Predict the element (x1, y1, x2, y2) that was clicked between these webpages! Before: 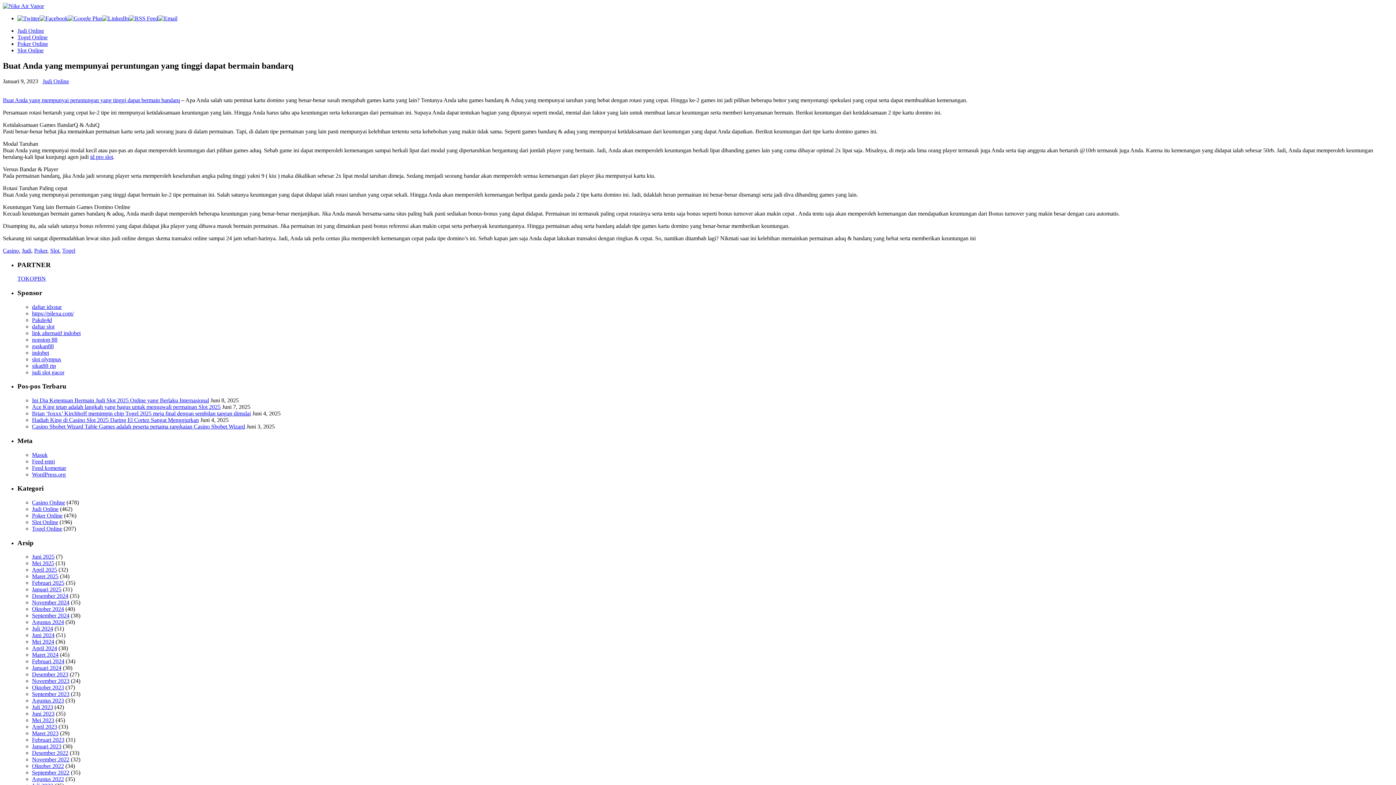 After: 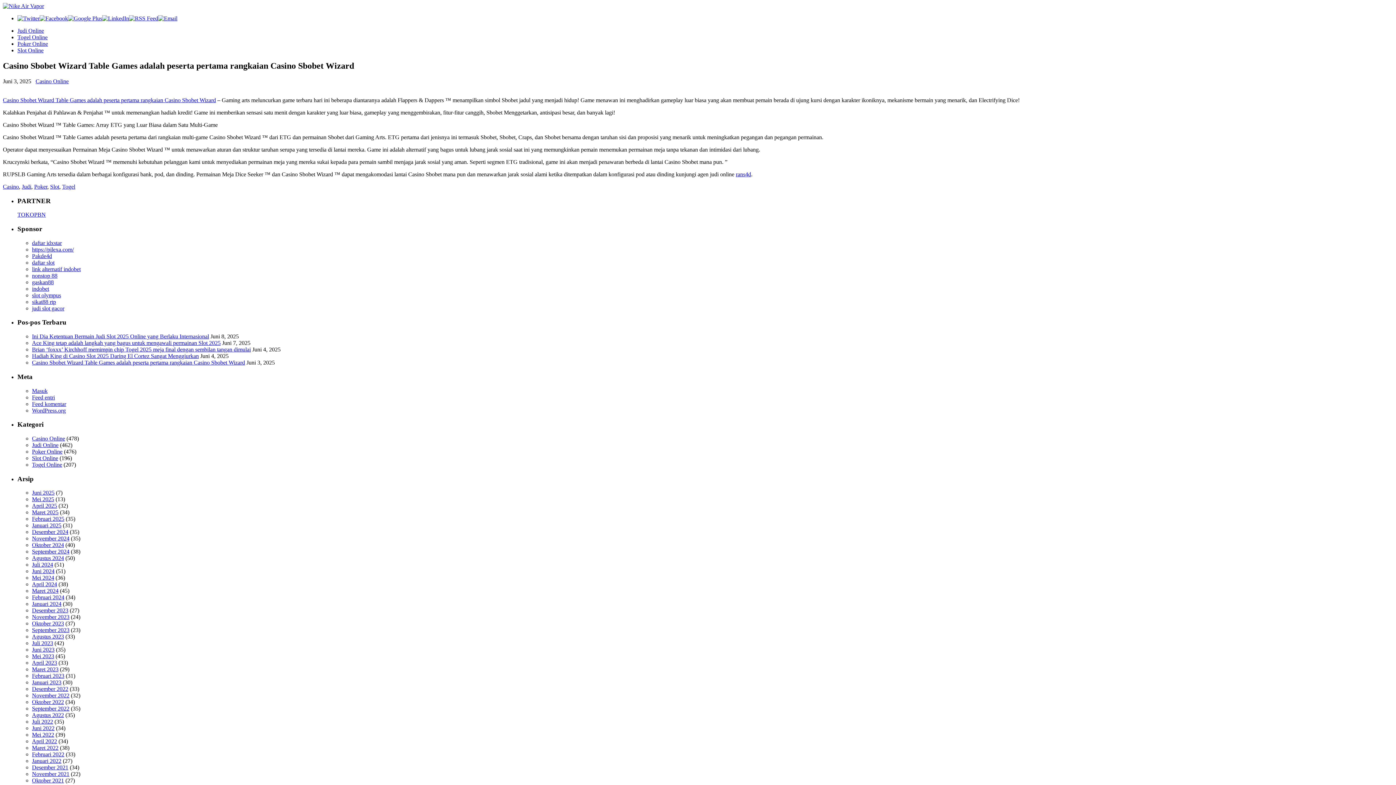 Action: bbox: (32, 423, 245, 429) label: Casino Sbobet Wizard Table Games adalah peserta pertama rangkaian Casino Sbobet Wizard